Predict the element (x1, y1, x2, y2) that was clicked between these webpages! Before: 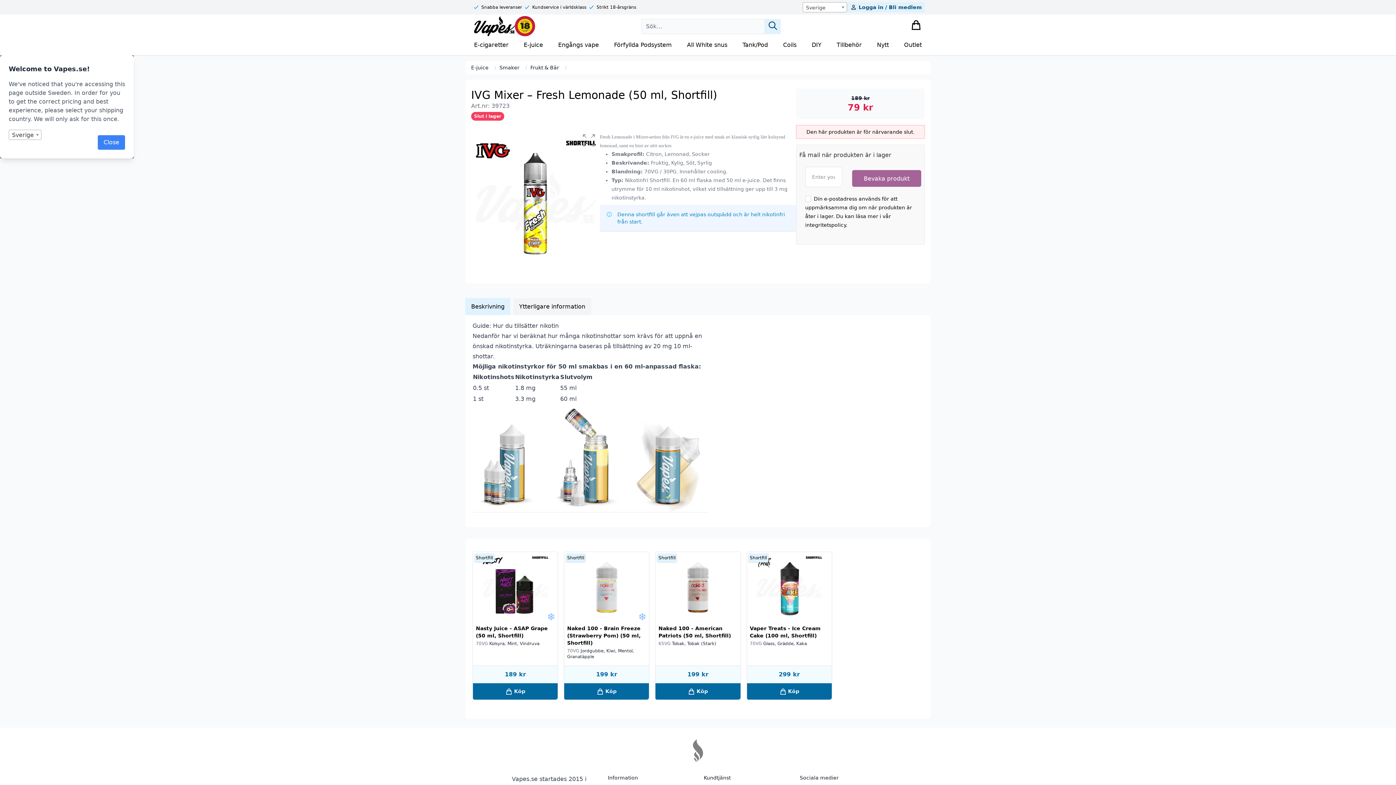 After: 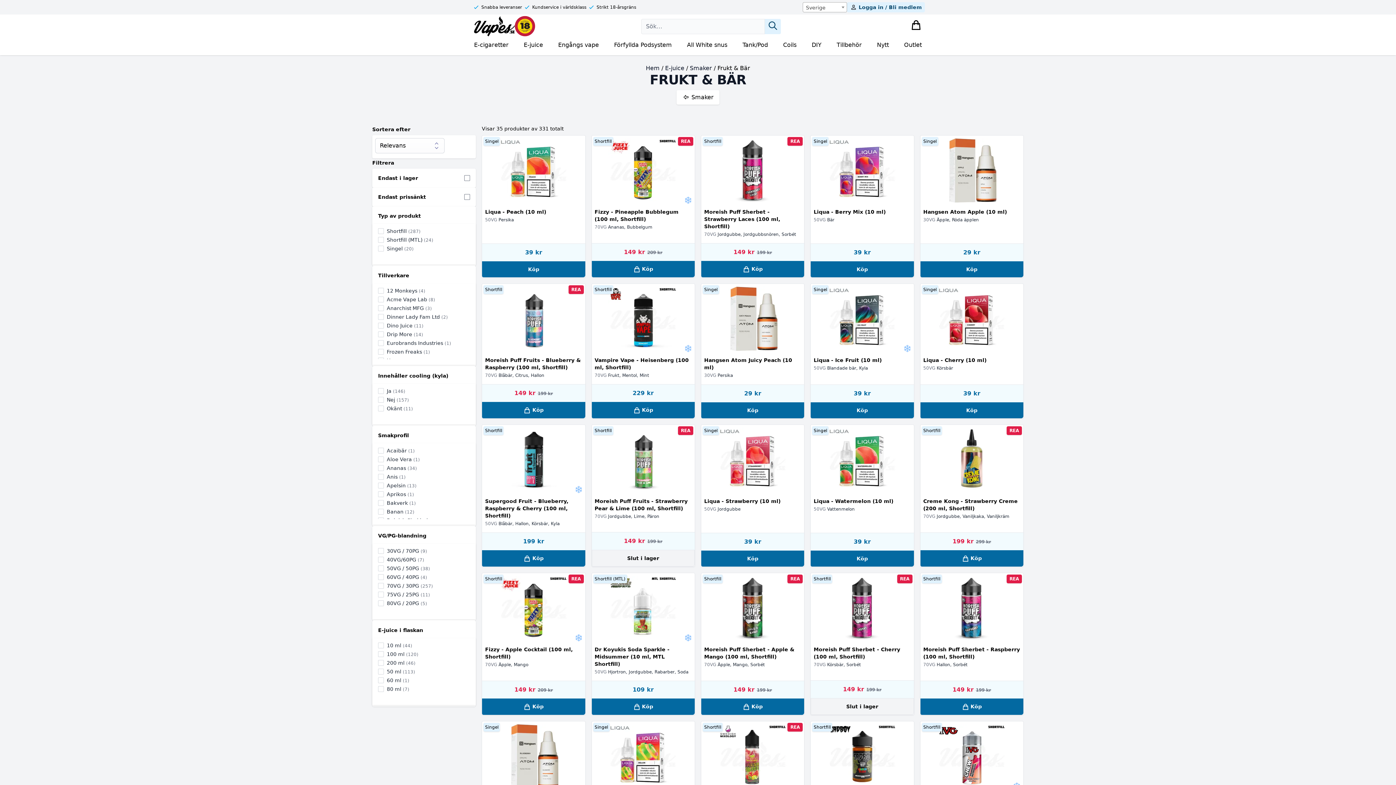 Action: bbox: (530, 64, 559, 71) label: Frukt & Bär